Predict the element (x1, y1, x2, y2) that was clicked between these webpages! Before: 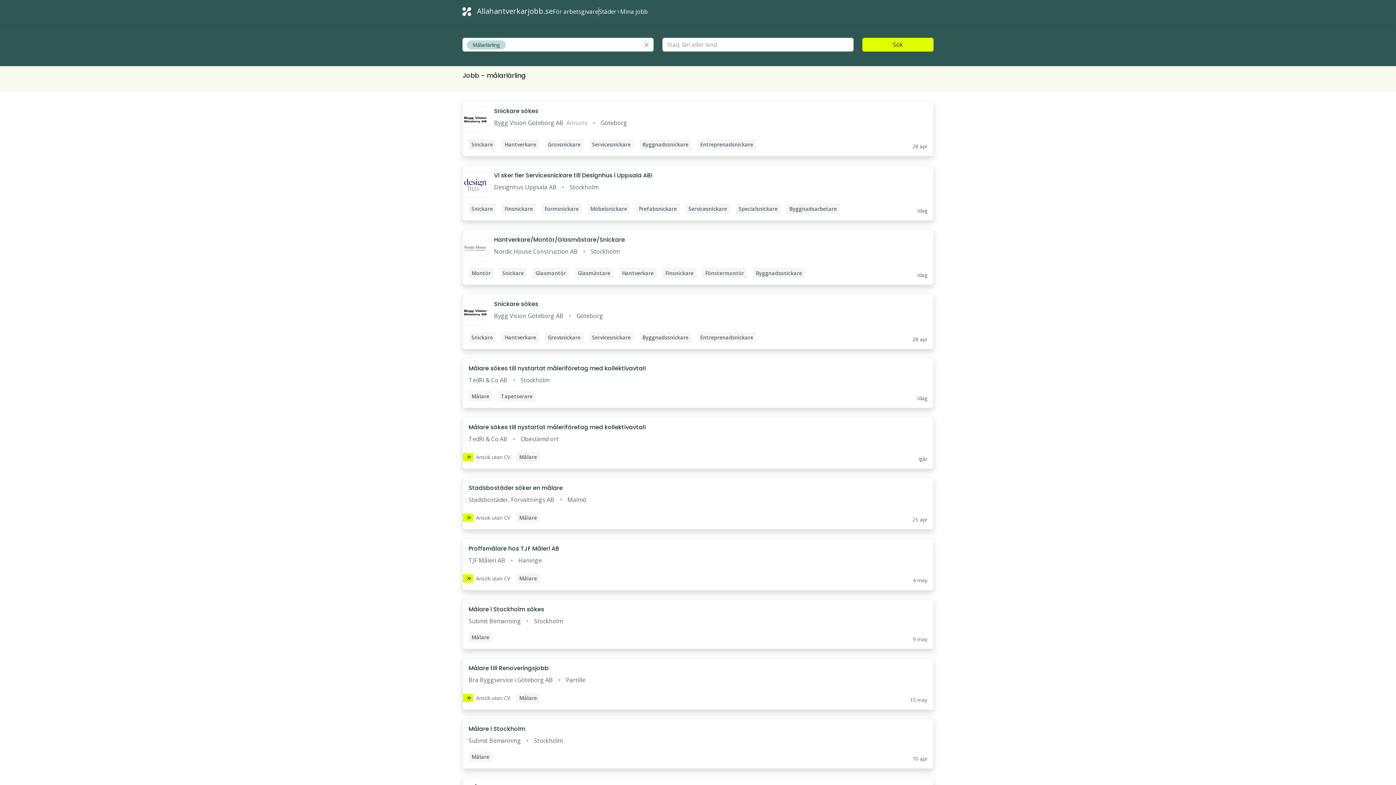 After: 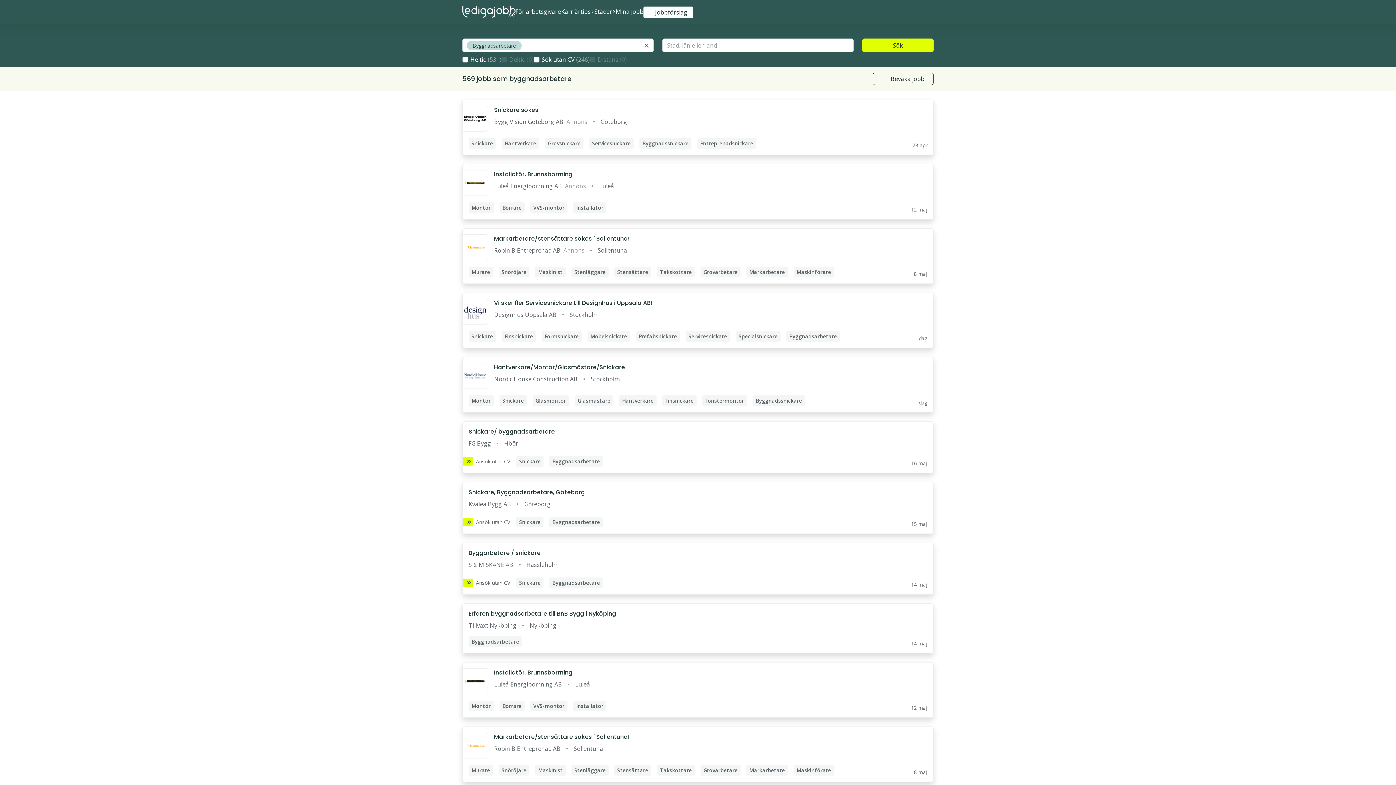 Action: label: Vi sker fler Servicesnickare till Designhus i Uppsala AB! bbox: (494, 171, 652, 180)